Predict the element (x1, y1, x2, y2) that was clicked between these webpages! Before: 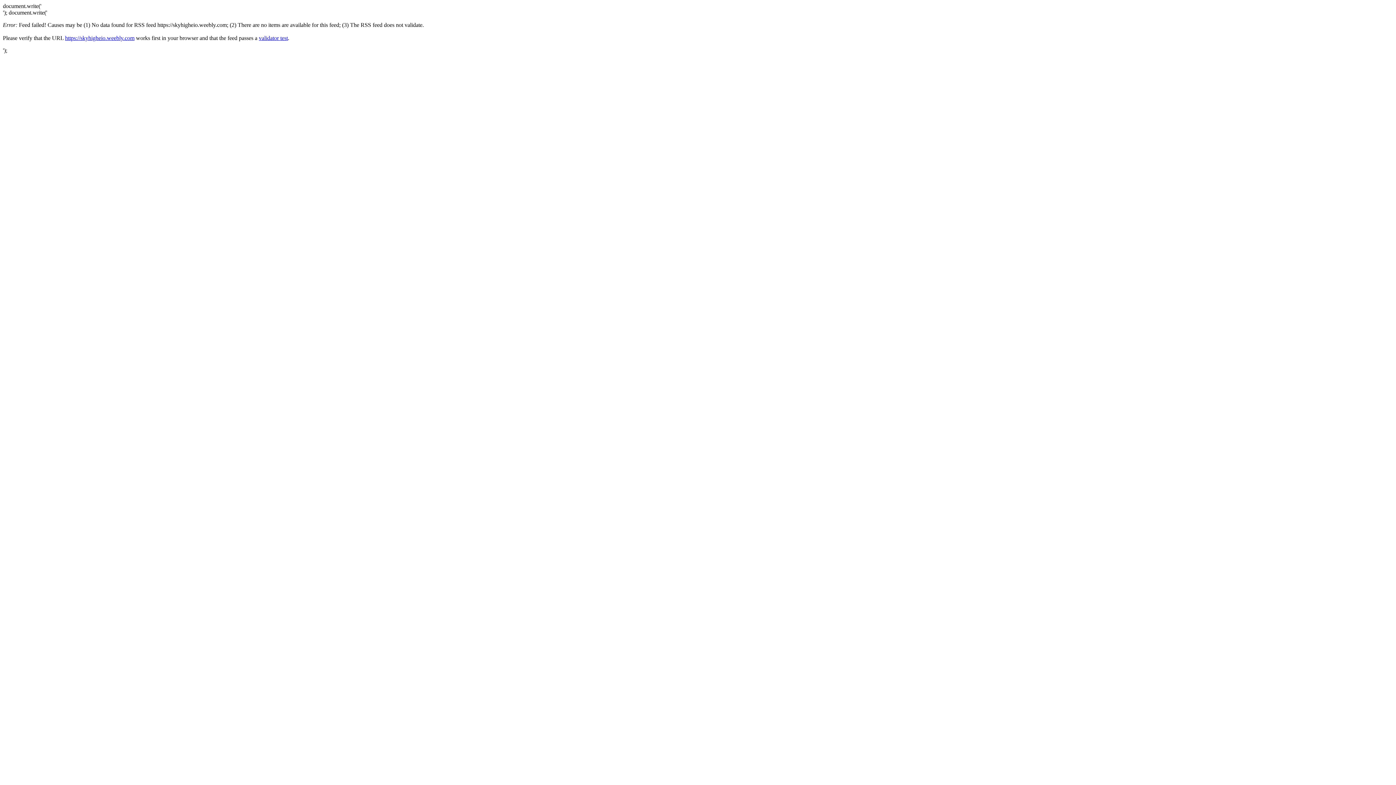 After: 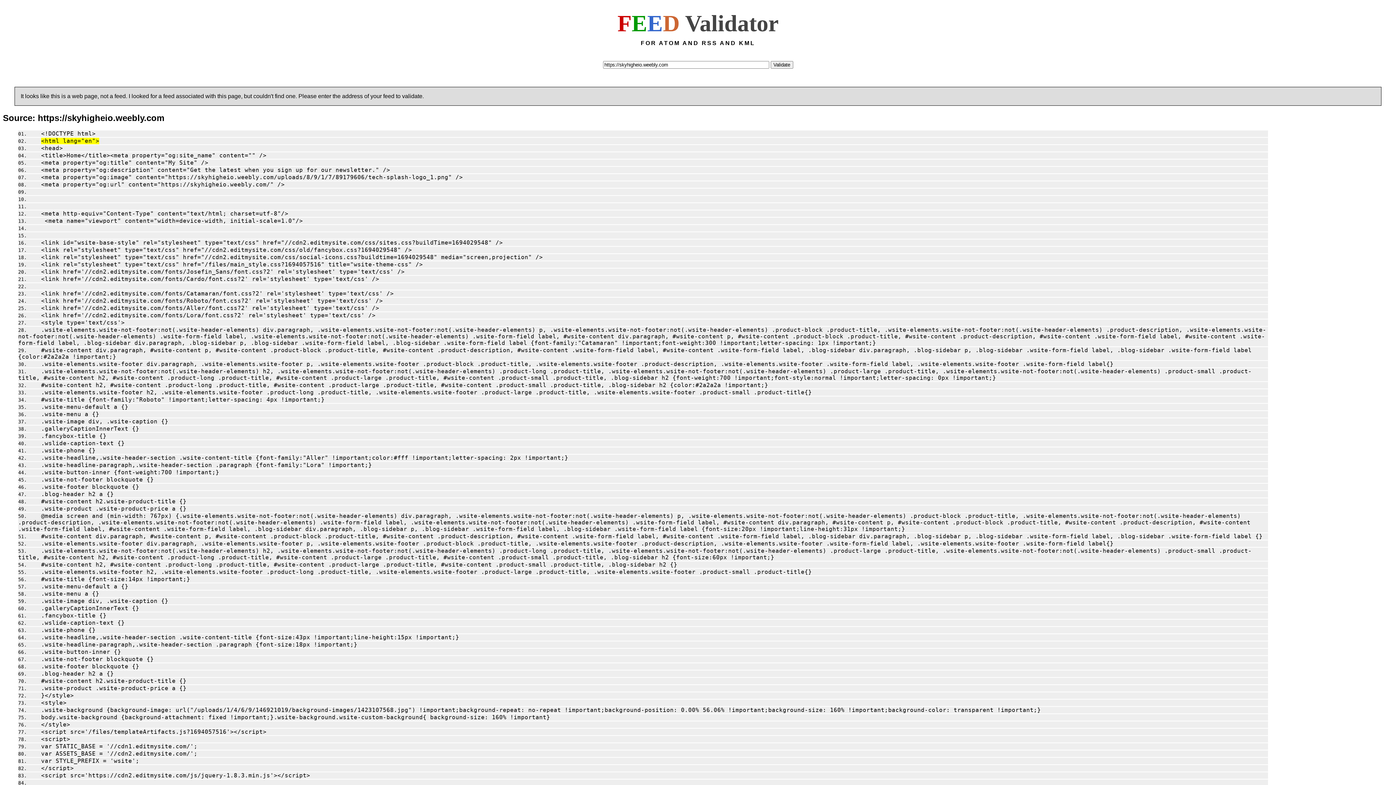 Action: label: validator test bbox: (258, 34, 288, 41)